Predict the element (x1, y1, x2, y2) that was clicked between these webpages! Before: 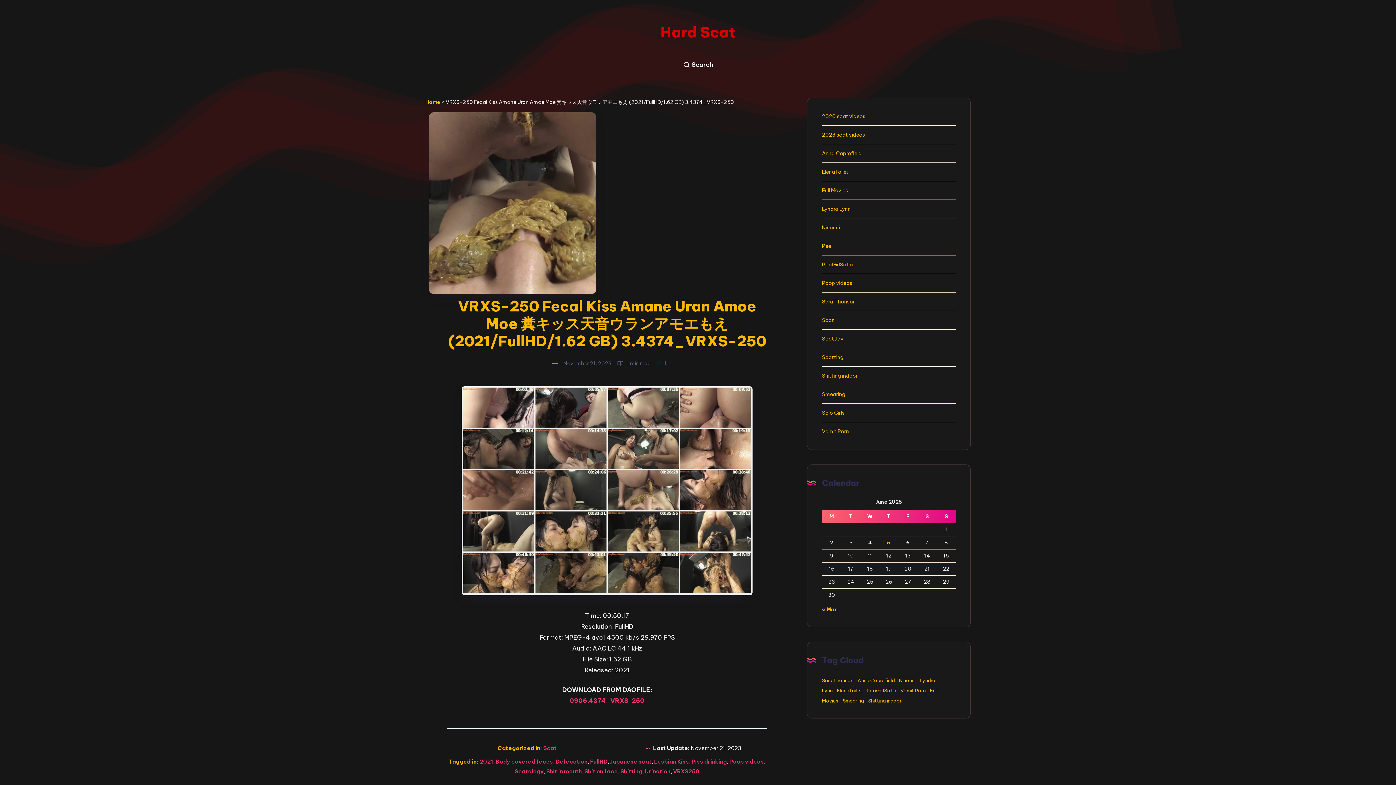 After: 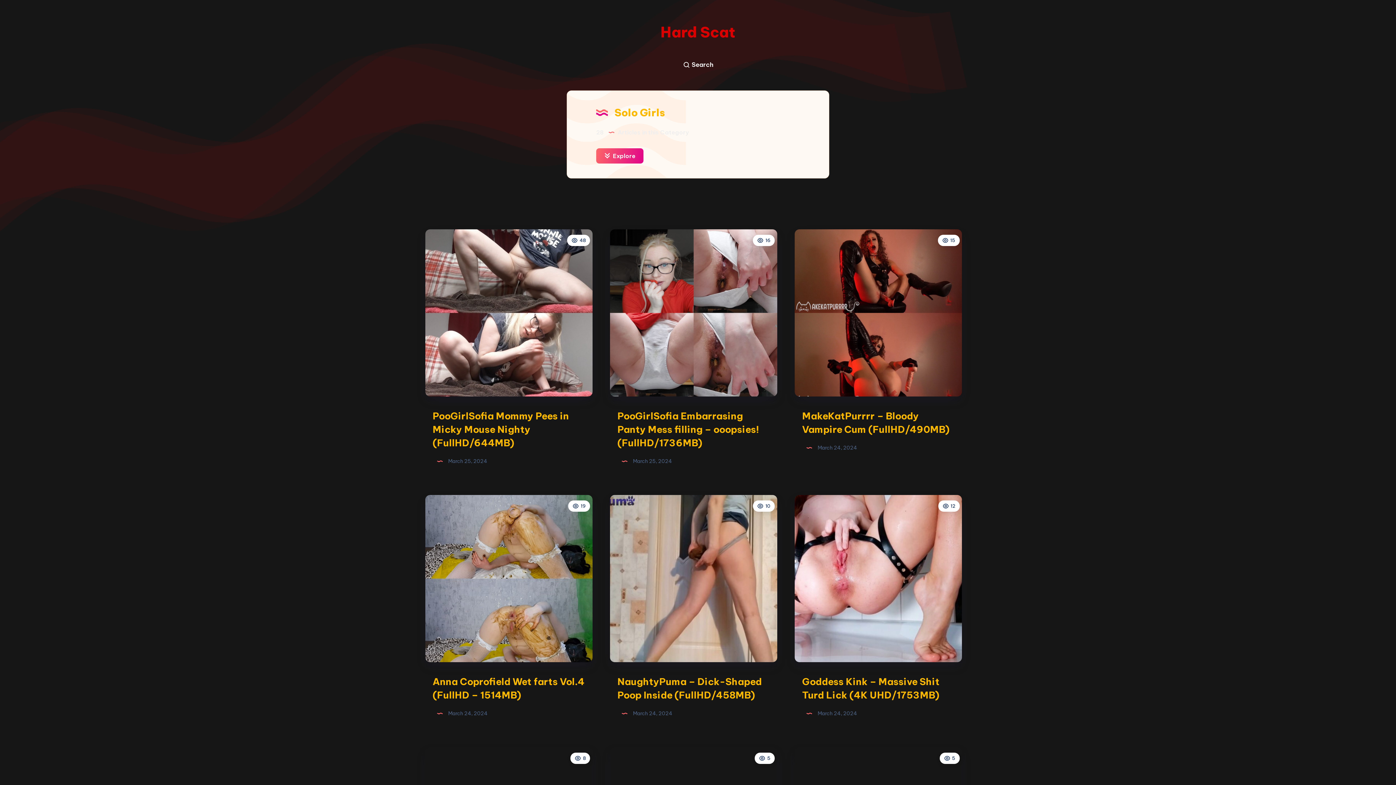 Action: label: Solo Girls bbox: (822, 407, 844, 418)